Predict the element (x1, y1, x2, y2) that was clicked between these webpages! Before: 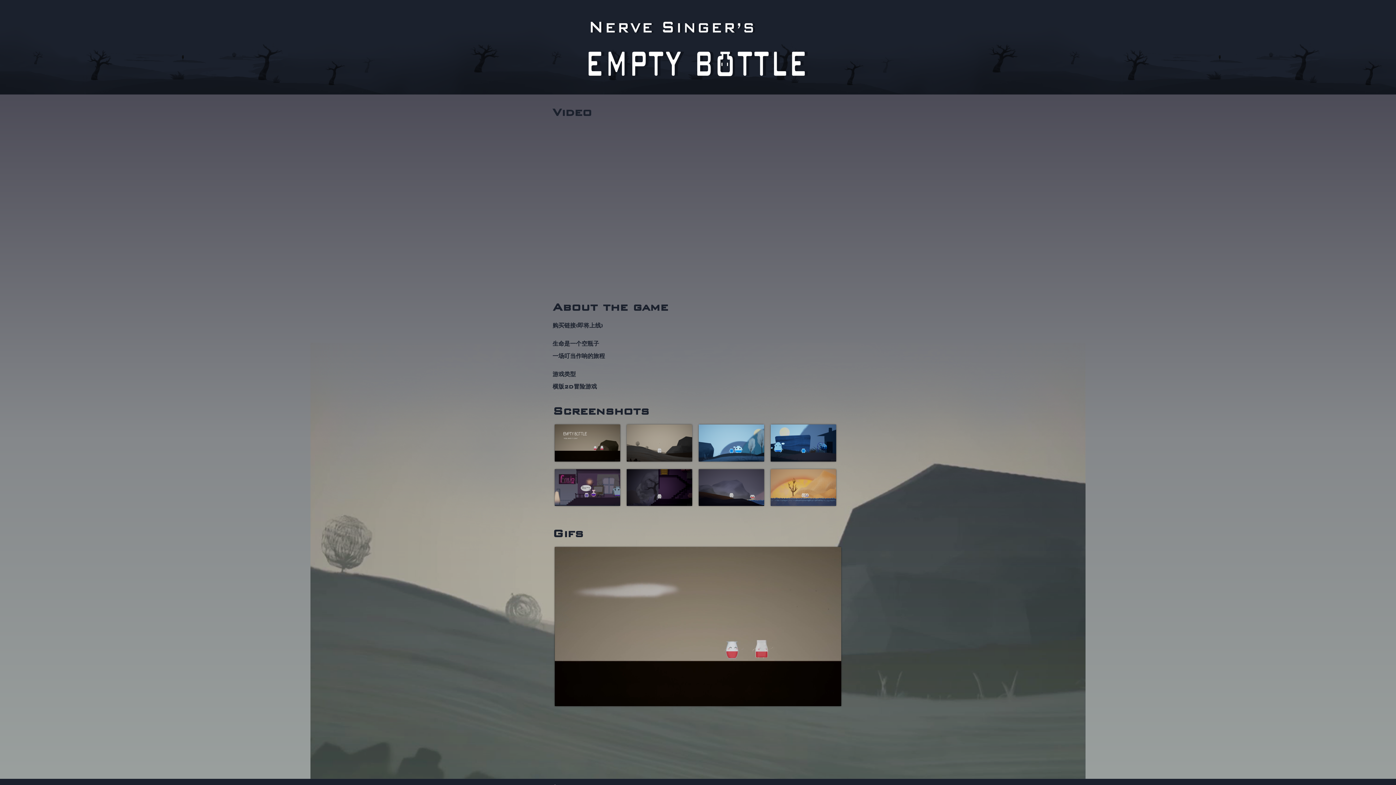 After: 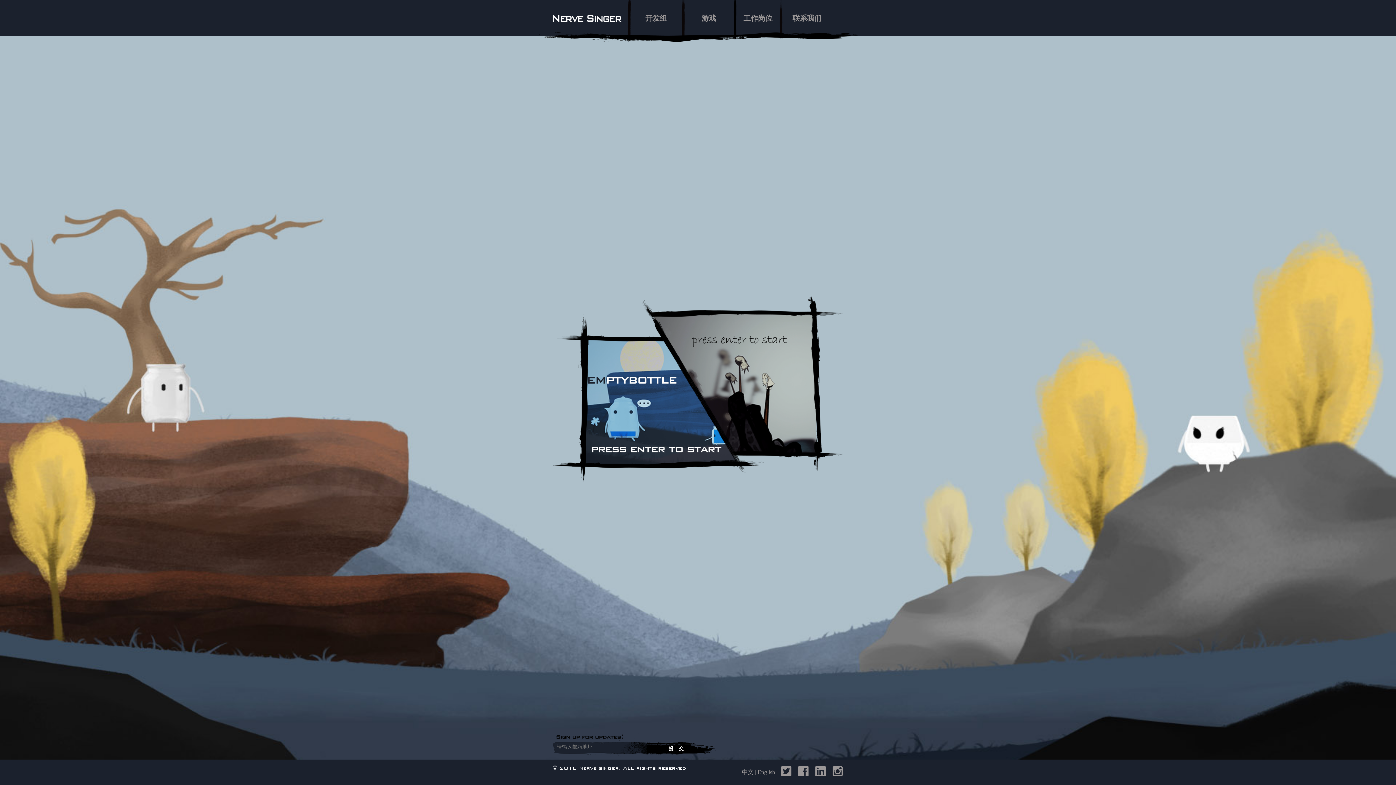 Action: bbox: (0, 20, 1396, 94)